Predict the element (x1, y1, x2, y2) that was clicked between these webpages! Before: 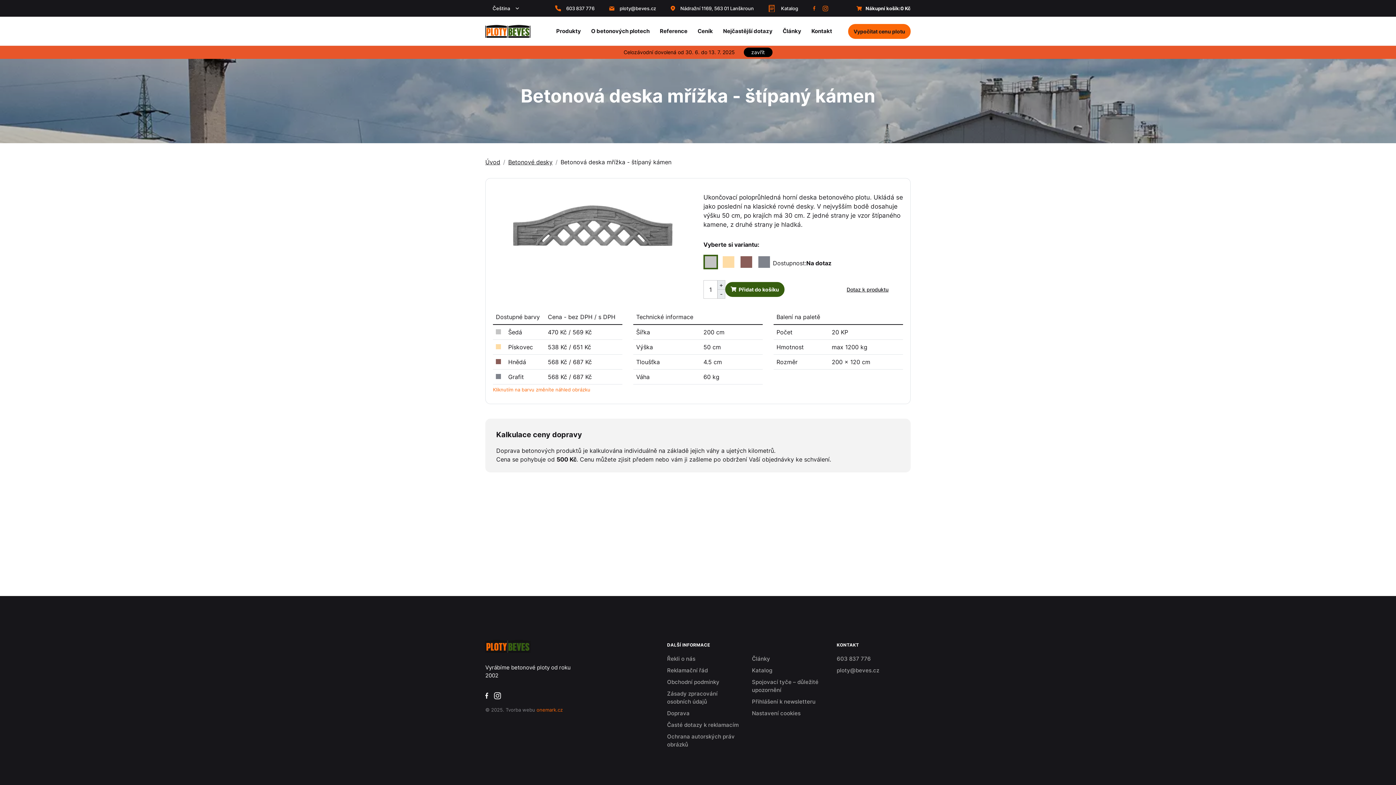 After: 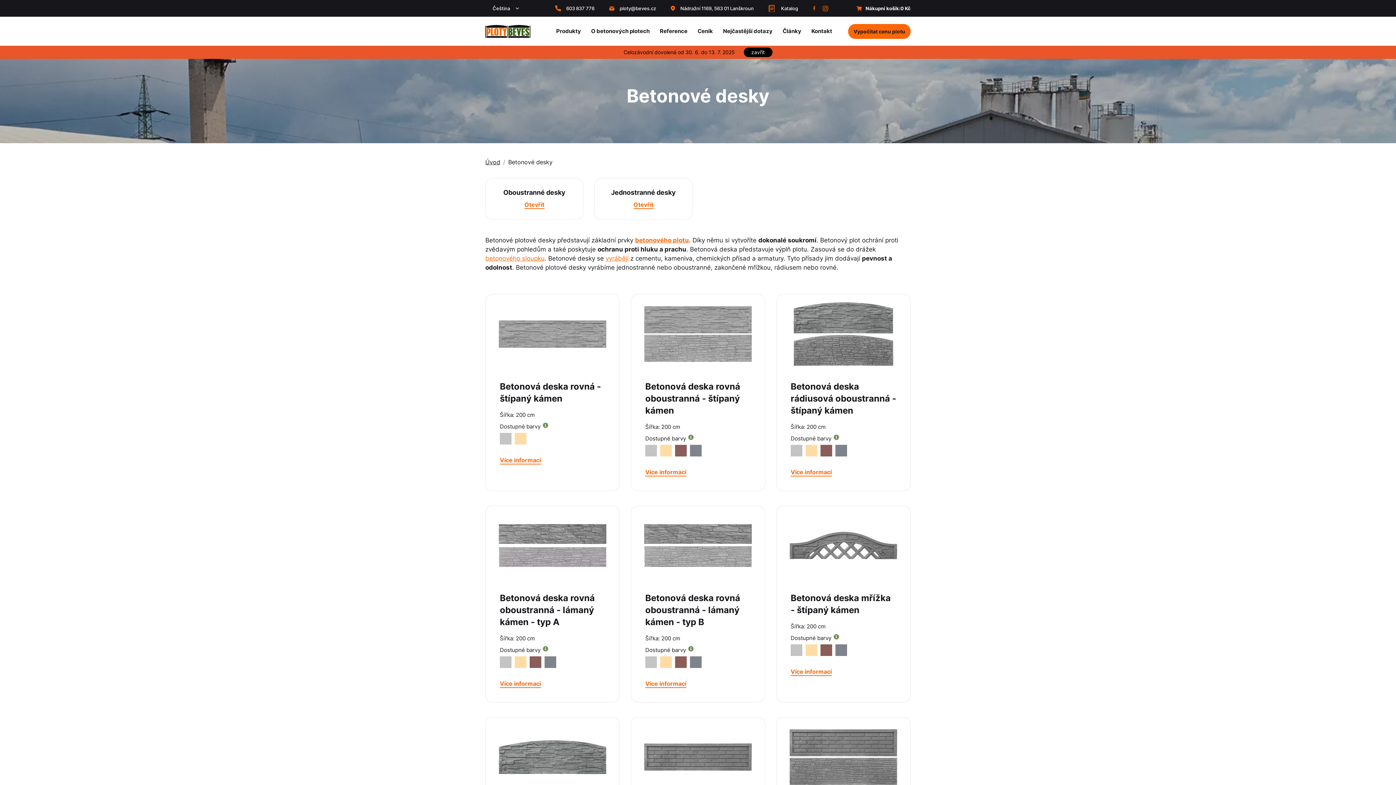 Action: bbox: (508, 158, 552, 165) label: Betonové desky